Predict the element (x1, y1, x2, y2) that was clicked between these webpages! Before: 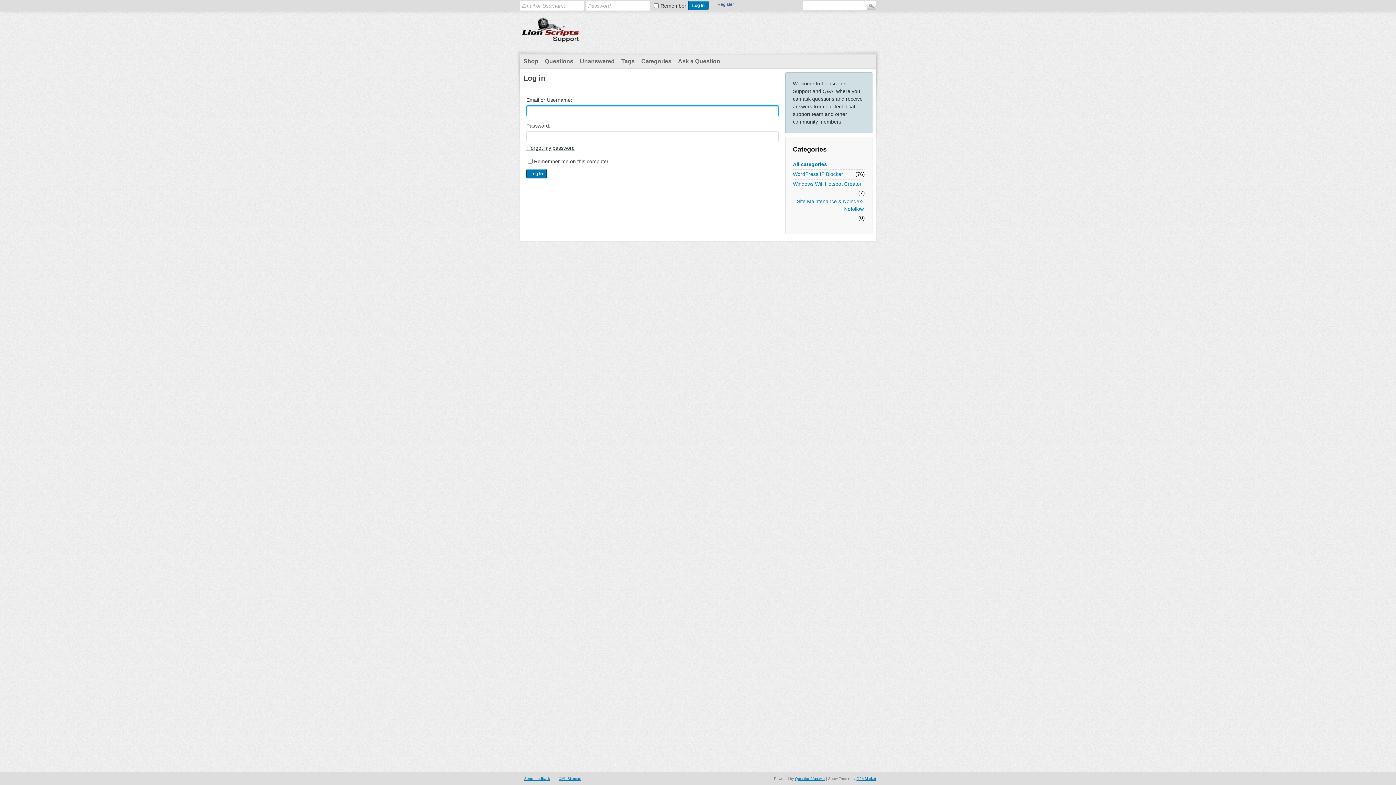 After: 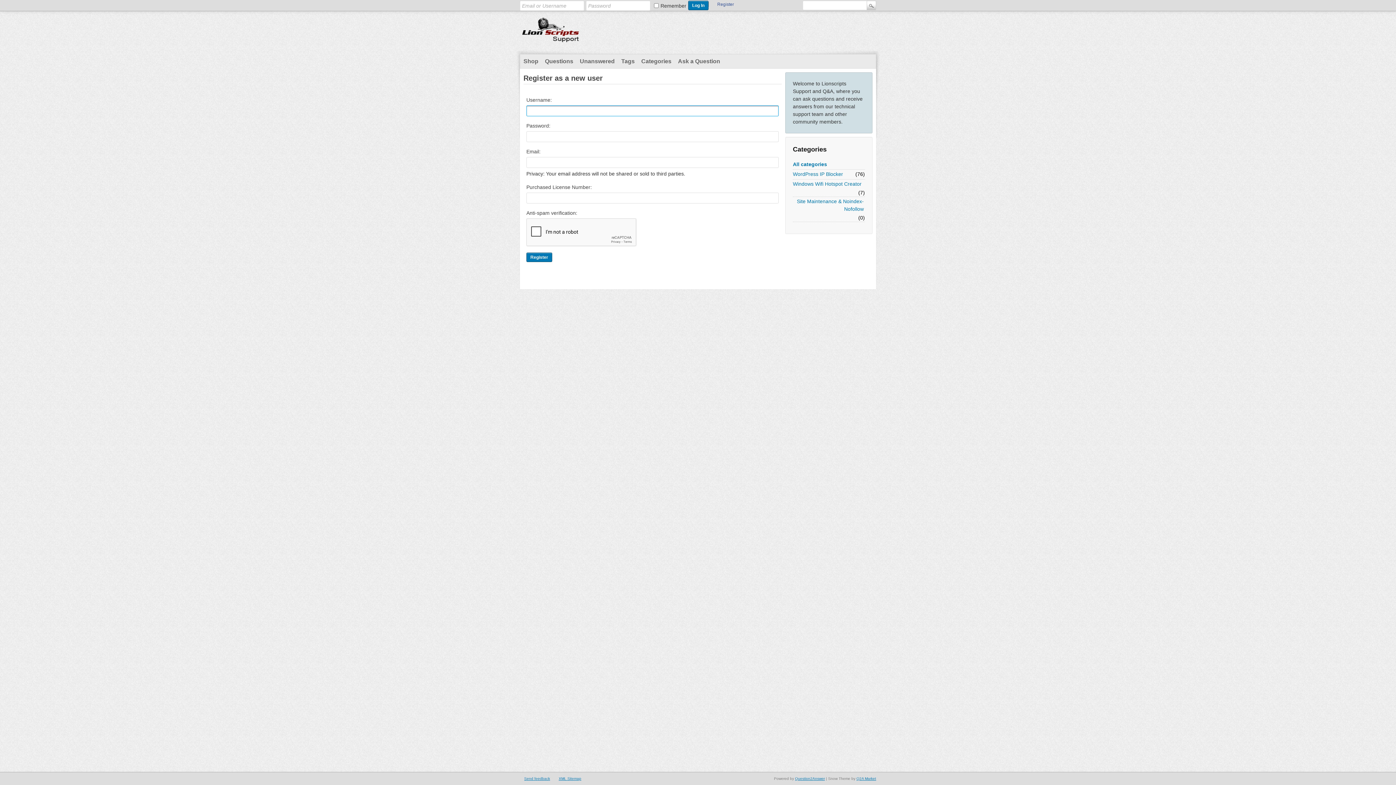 Action: label: Register bbox: (715, 0, 736, 8)